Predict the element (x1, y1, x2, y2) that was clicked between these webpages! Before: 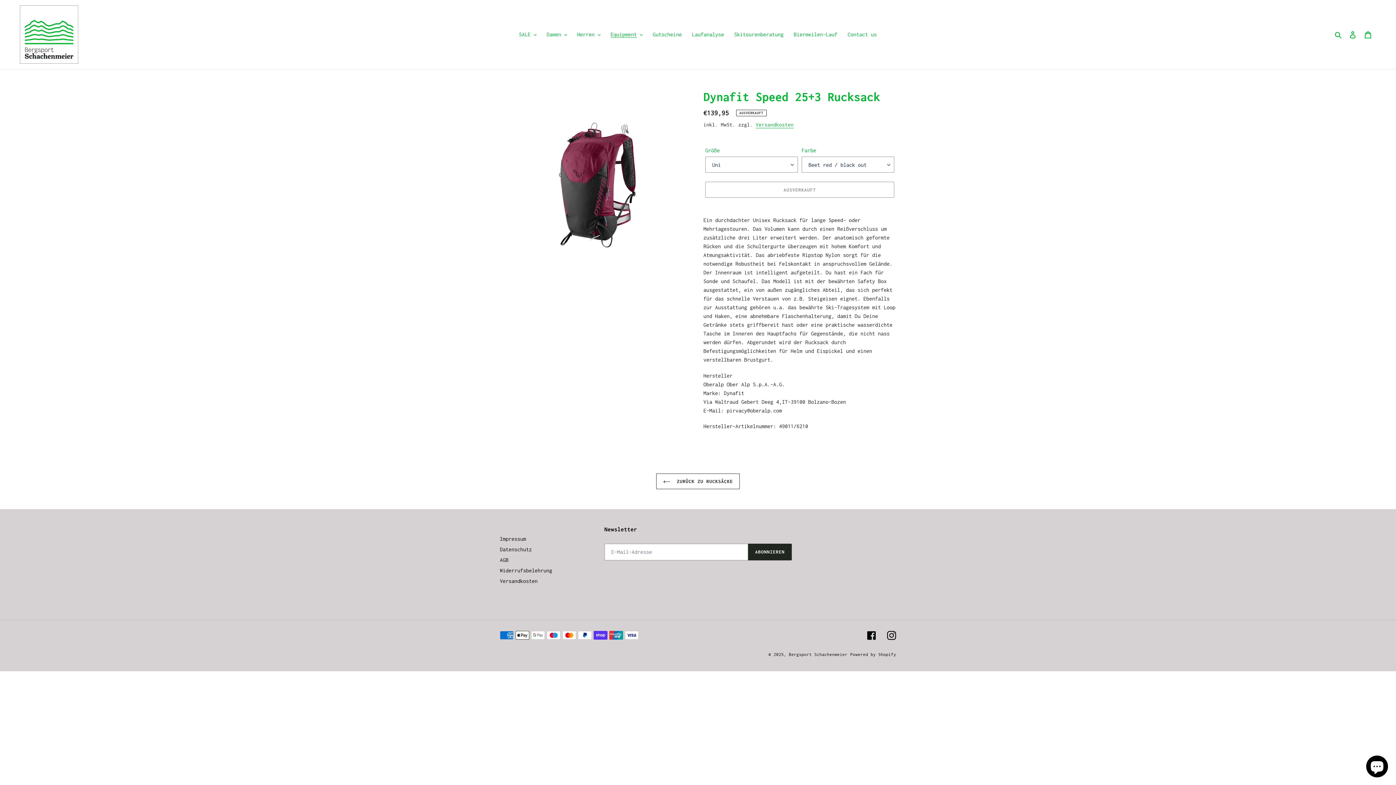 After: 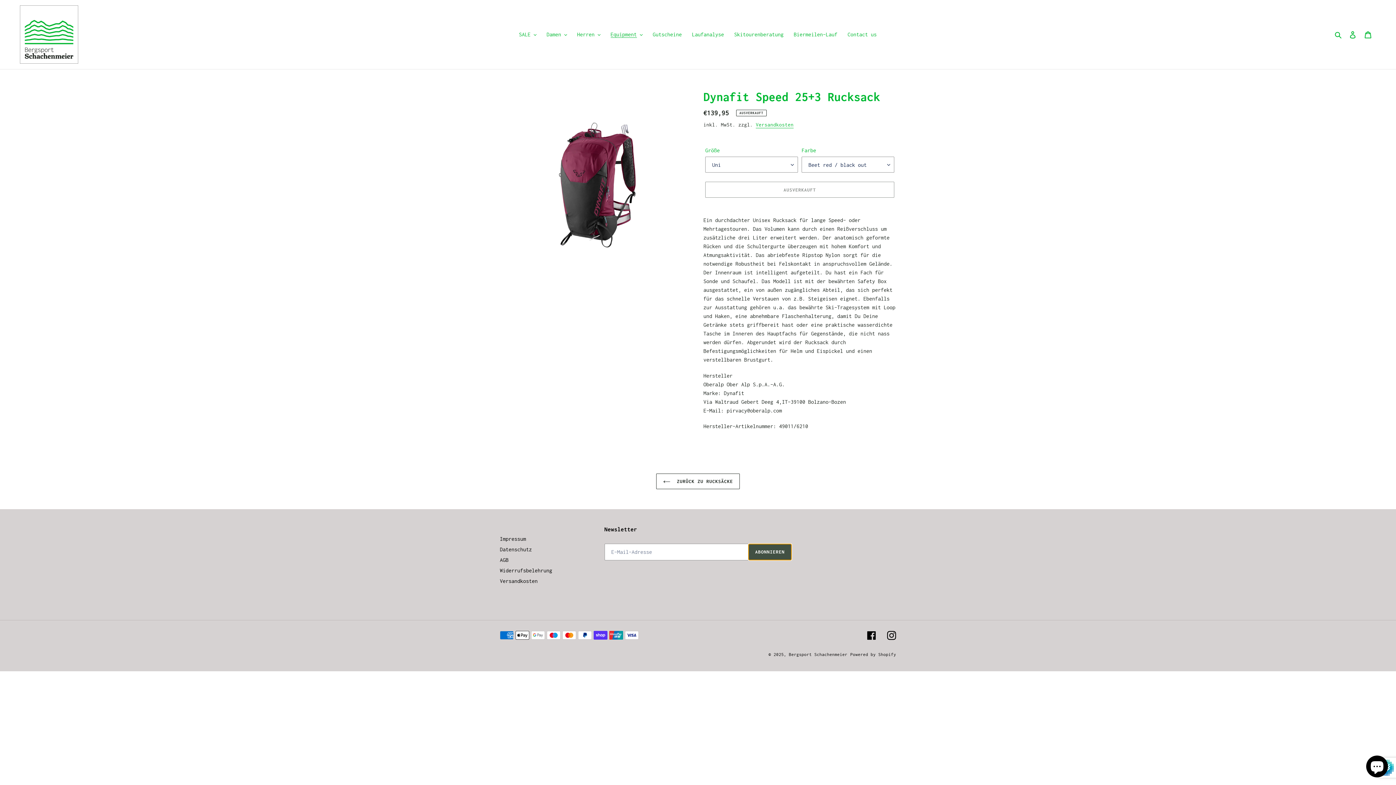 Action: label: ABONNIEREN bbox: (748, 543, 791, 560)